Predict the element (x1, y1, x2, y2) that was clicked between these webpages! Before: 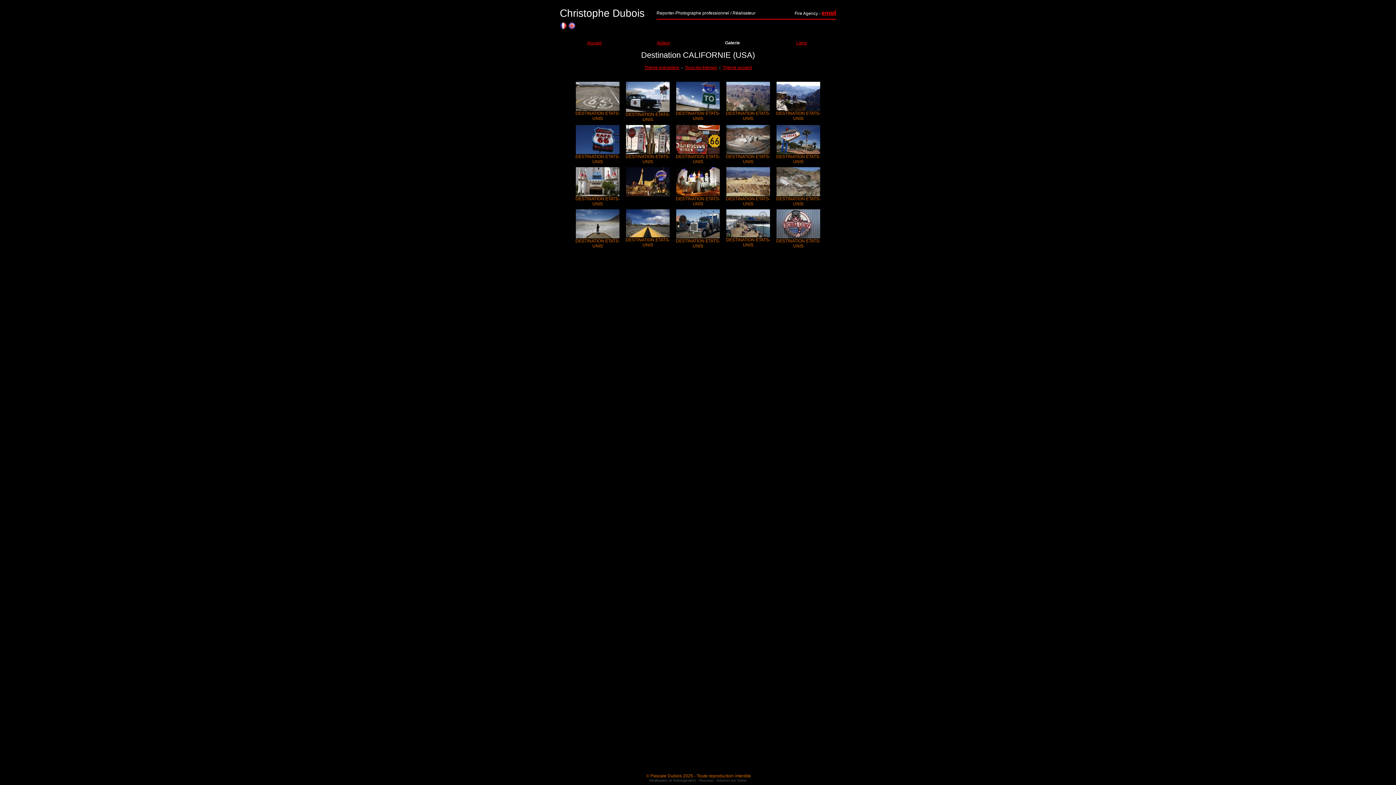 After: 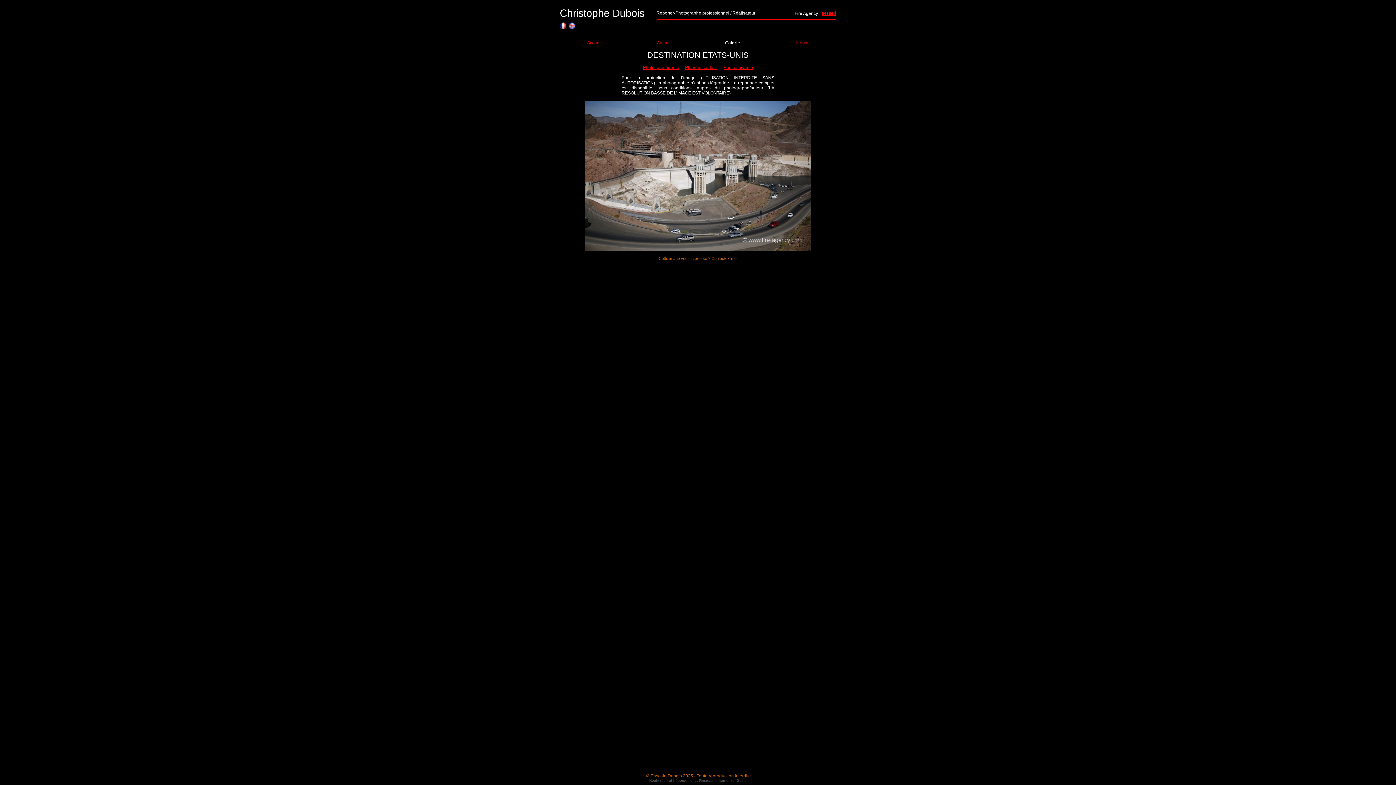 Action: label: 
DESTINATION ETATS-UNIS bbox: (726, 150, 770, 164)